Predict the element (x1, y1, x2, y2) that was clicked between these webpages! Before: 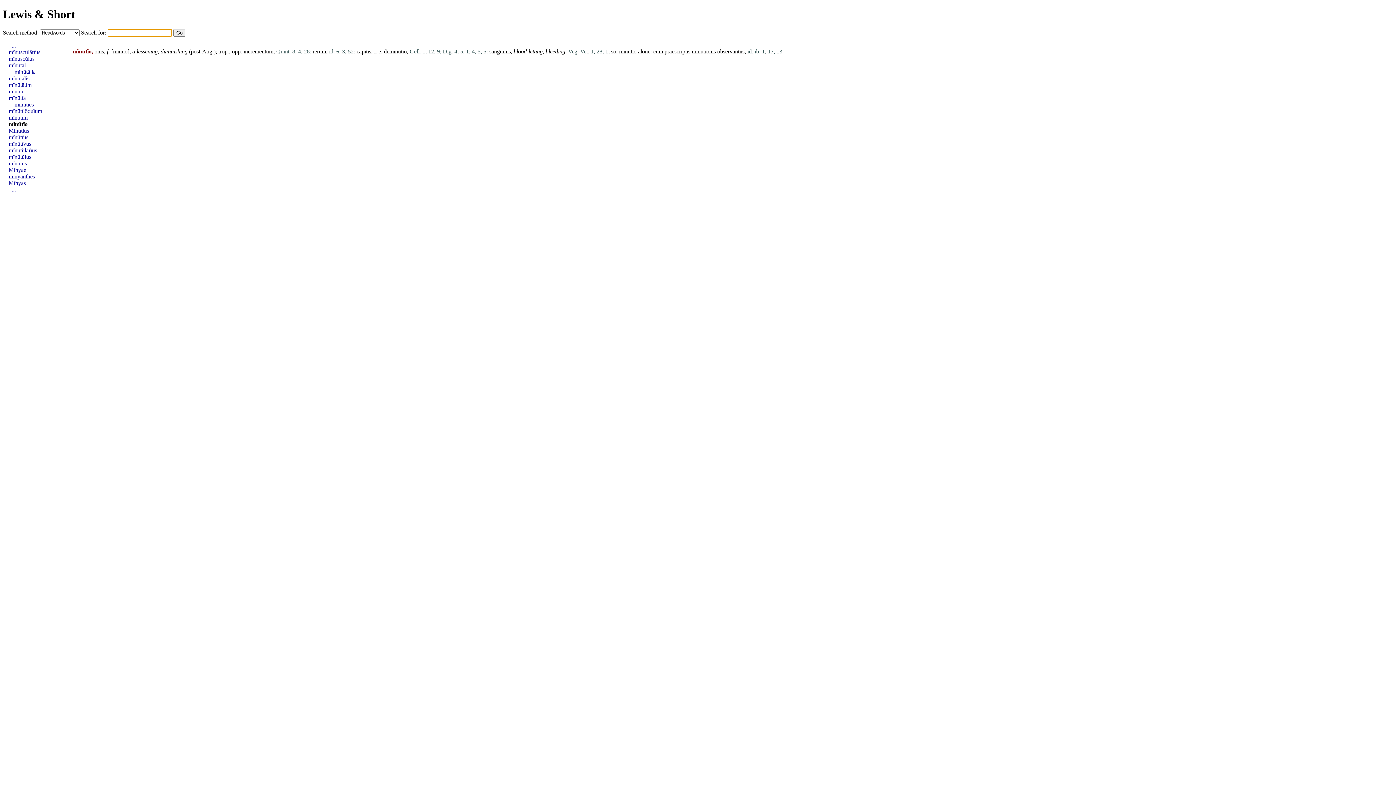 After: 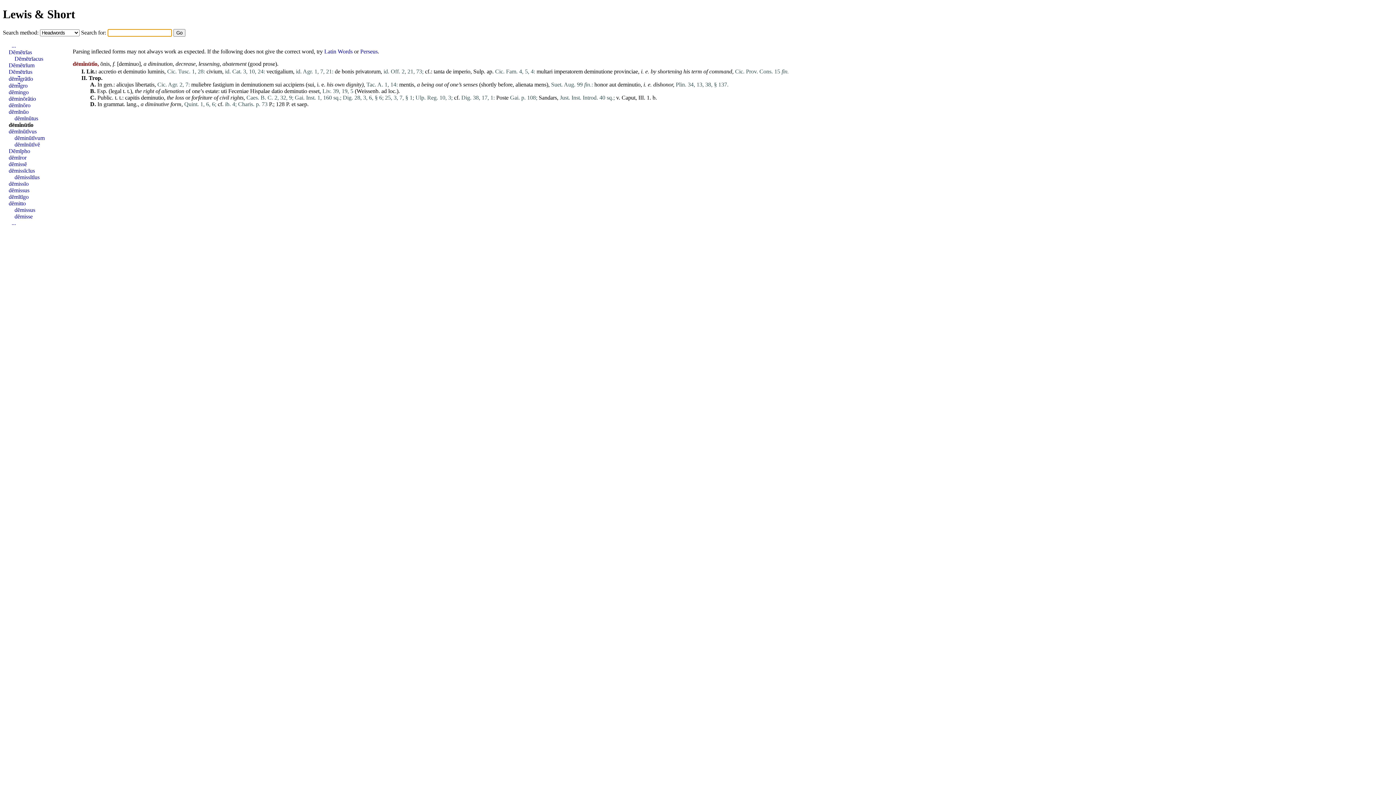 Action: bbox: (384, 48, 406, 54) label: deminutio